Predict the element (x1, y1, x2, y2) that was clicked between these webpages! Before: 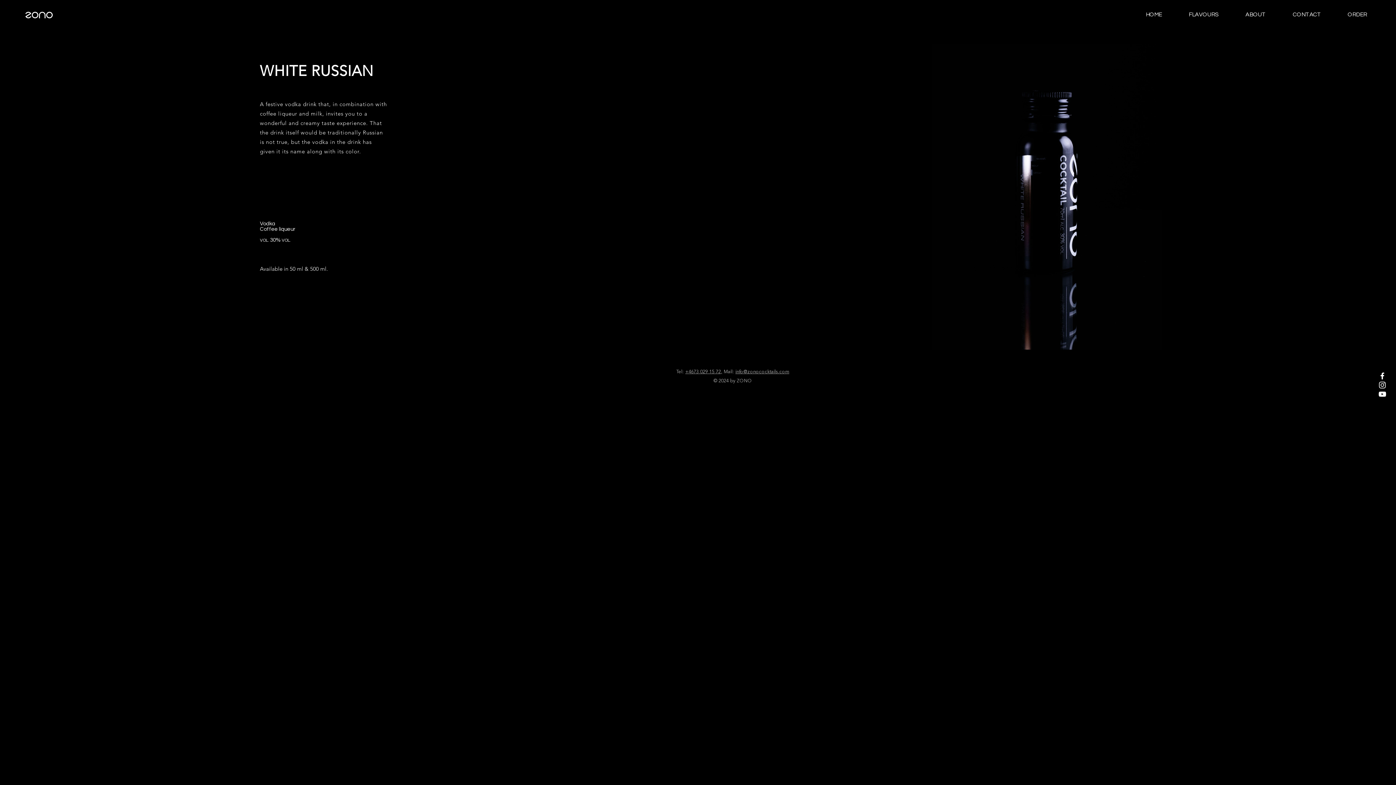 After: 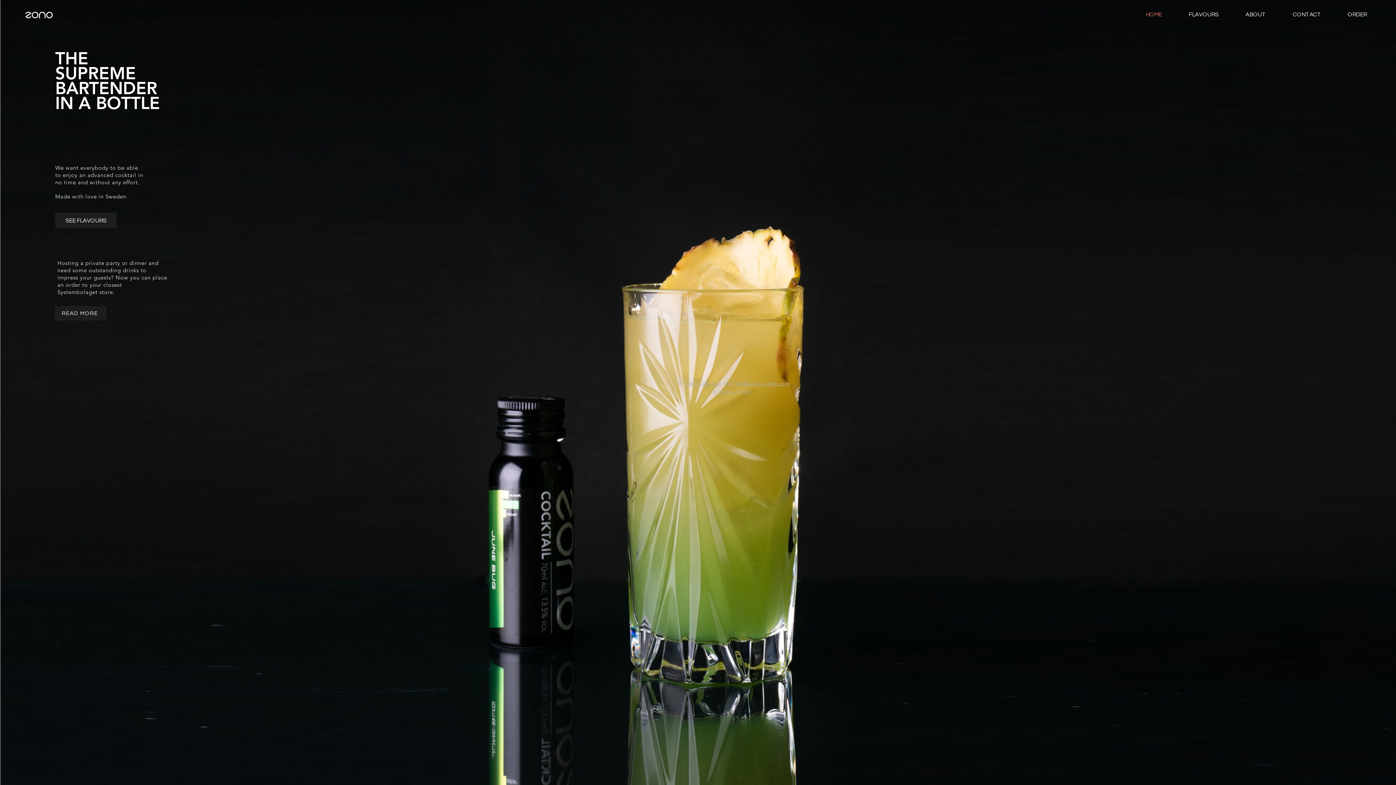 Action: label: HOME bbox: (1124, 5, 1167, 23)